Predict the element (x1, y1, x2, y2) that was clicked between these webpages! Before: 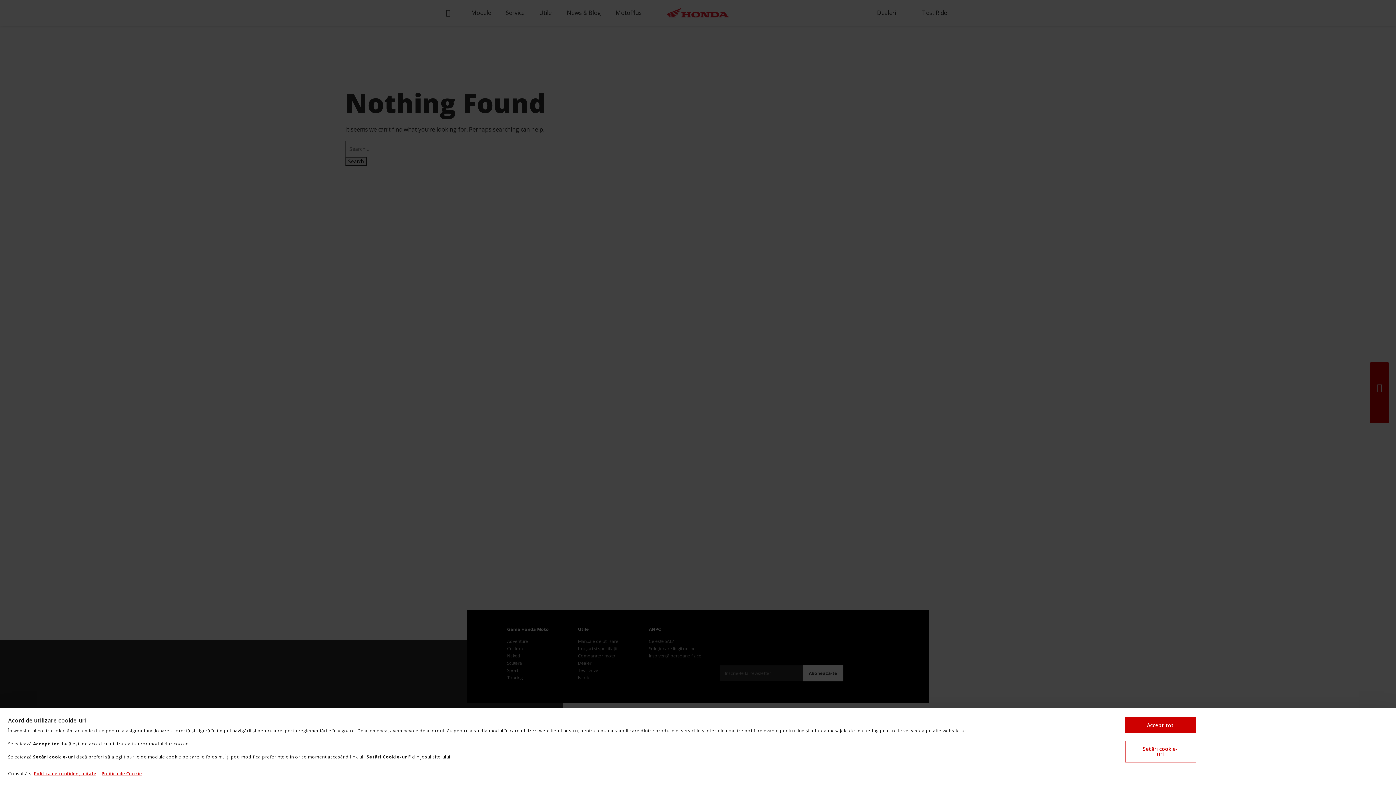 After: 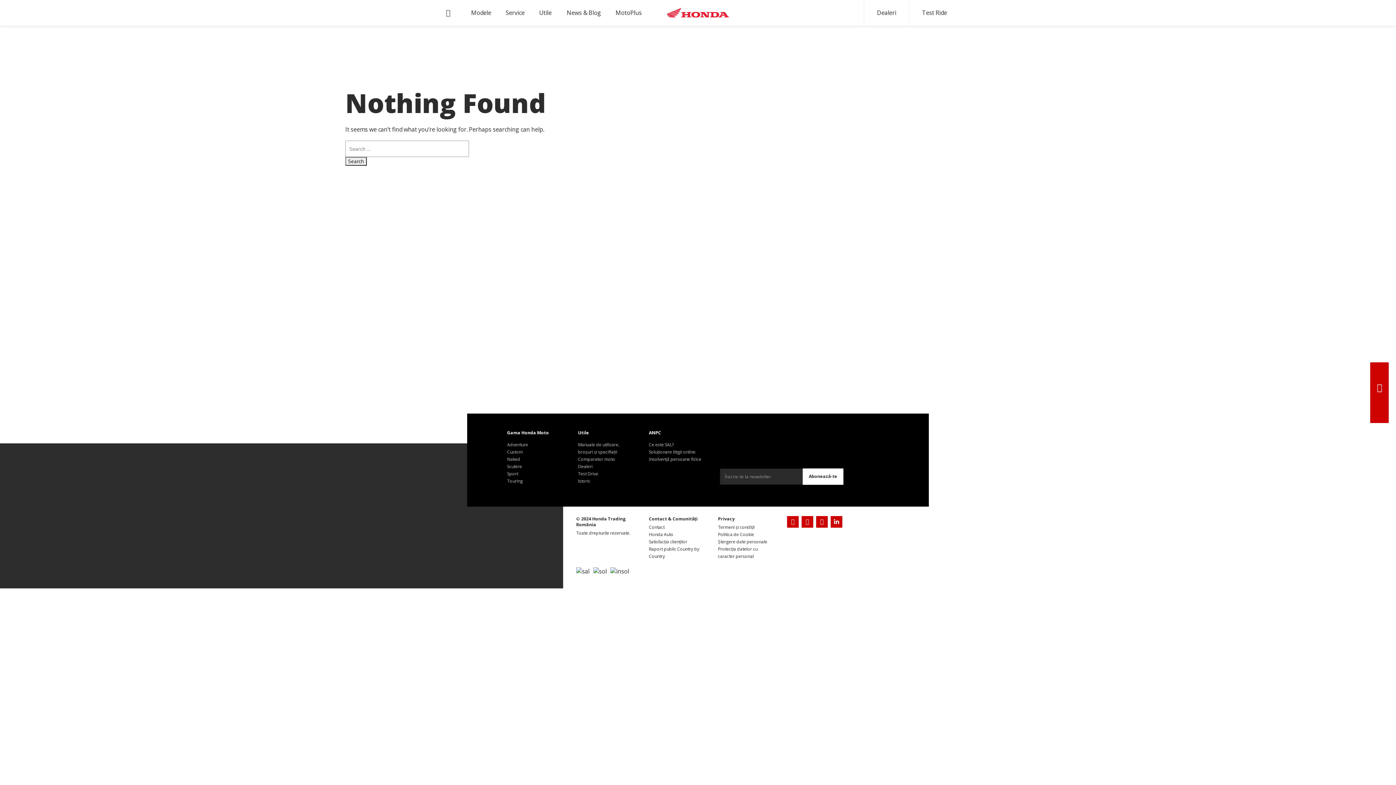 Action: label: Accept tot bbox: (1125, 717, 1196, 733)